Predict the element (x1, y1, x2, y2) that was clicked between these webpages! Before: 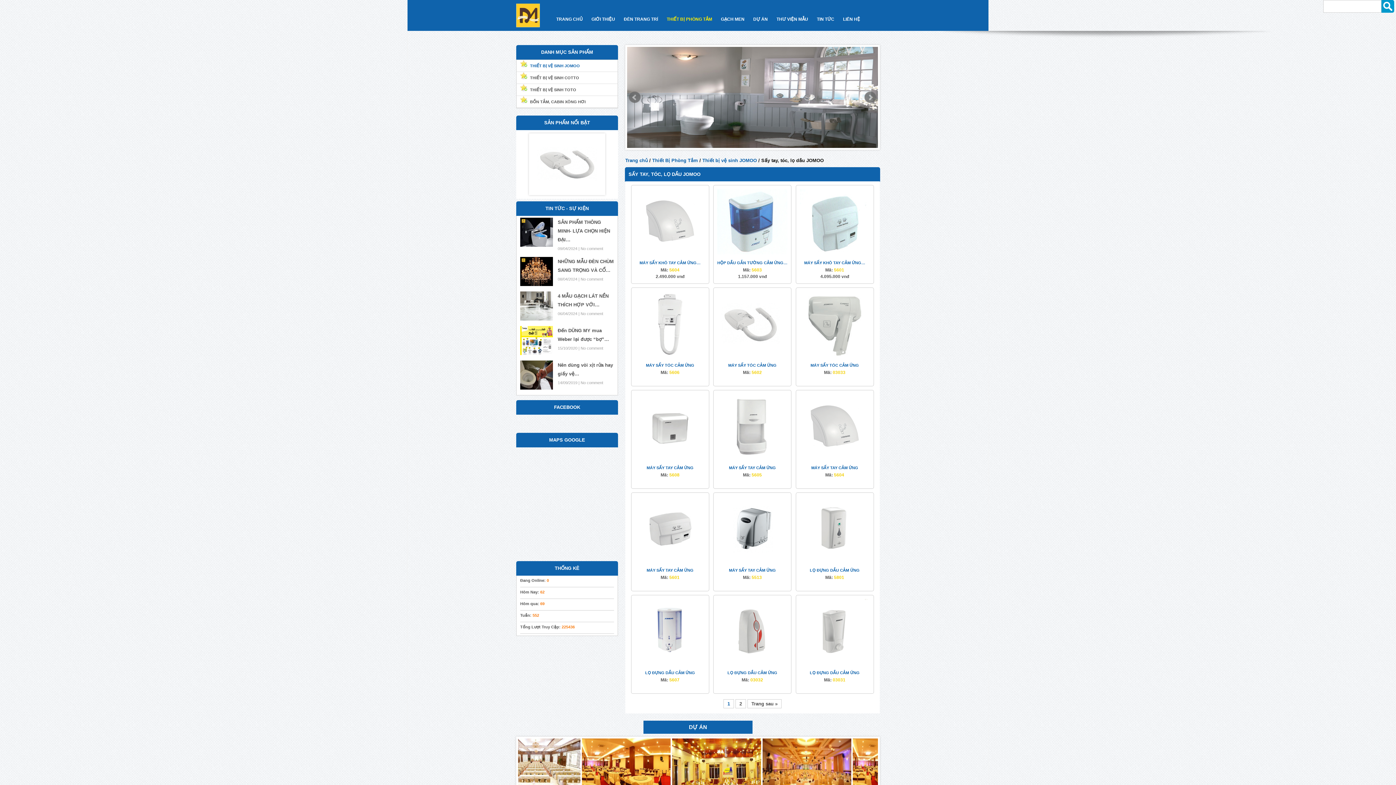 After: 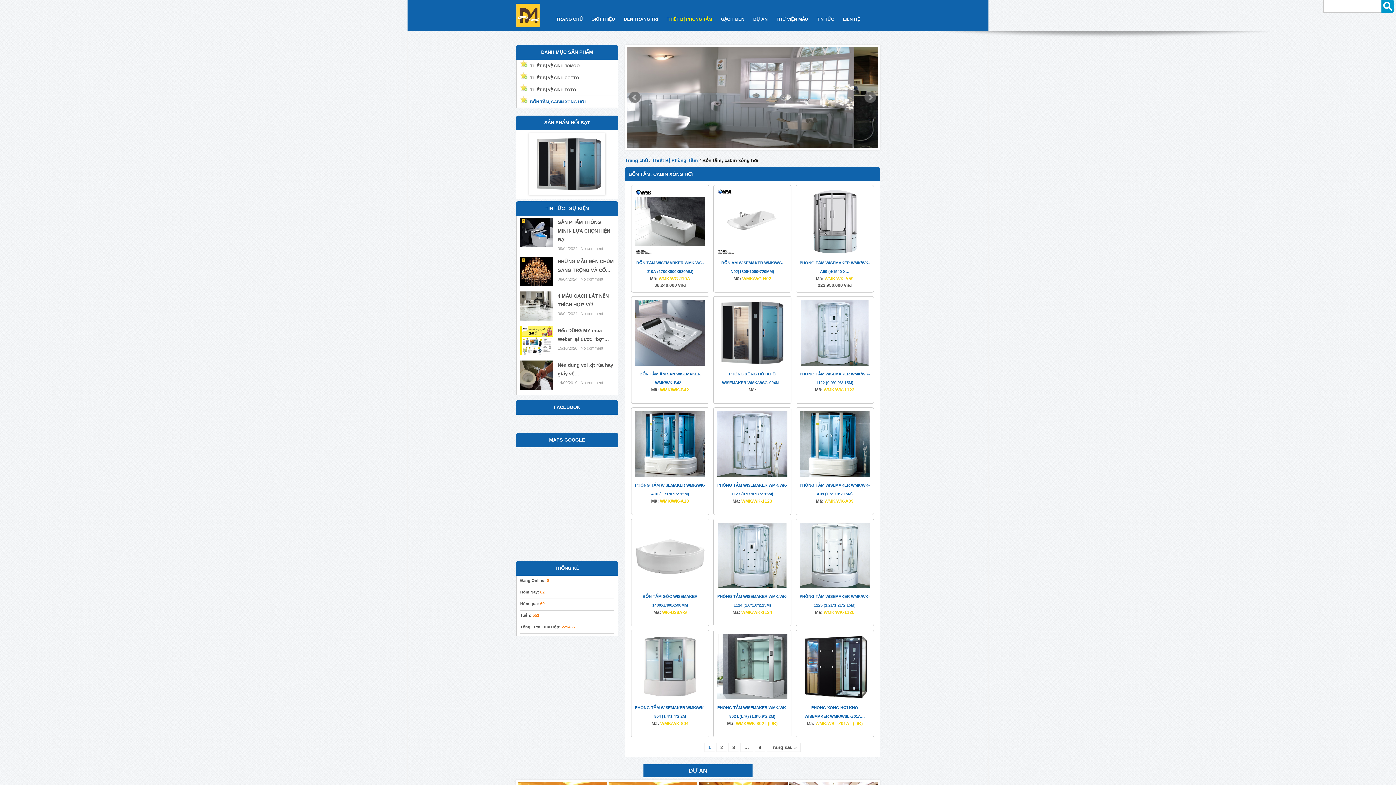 Action: label: BỒN TẮM, CABIN XÔNG HƠI bbox: (530, 96, 585, 107)